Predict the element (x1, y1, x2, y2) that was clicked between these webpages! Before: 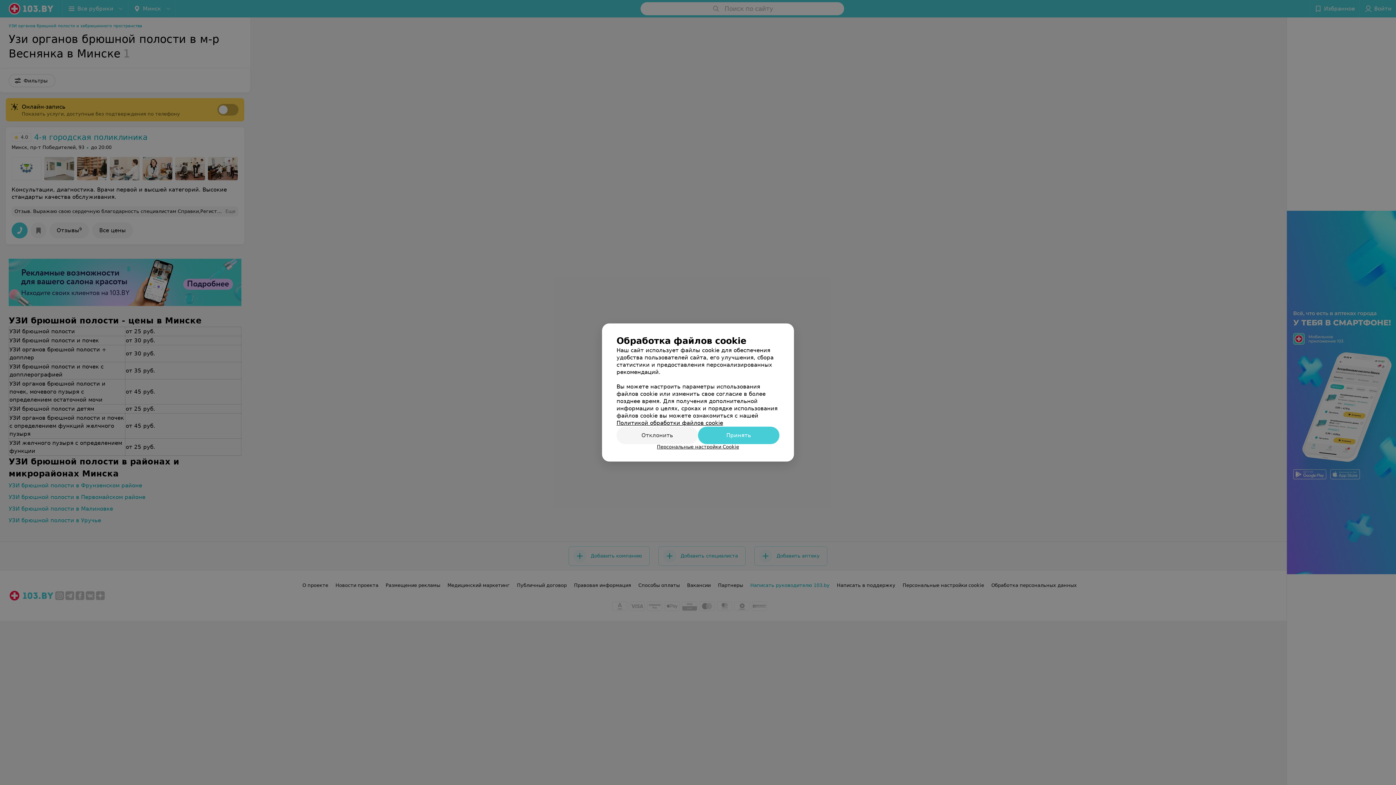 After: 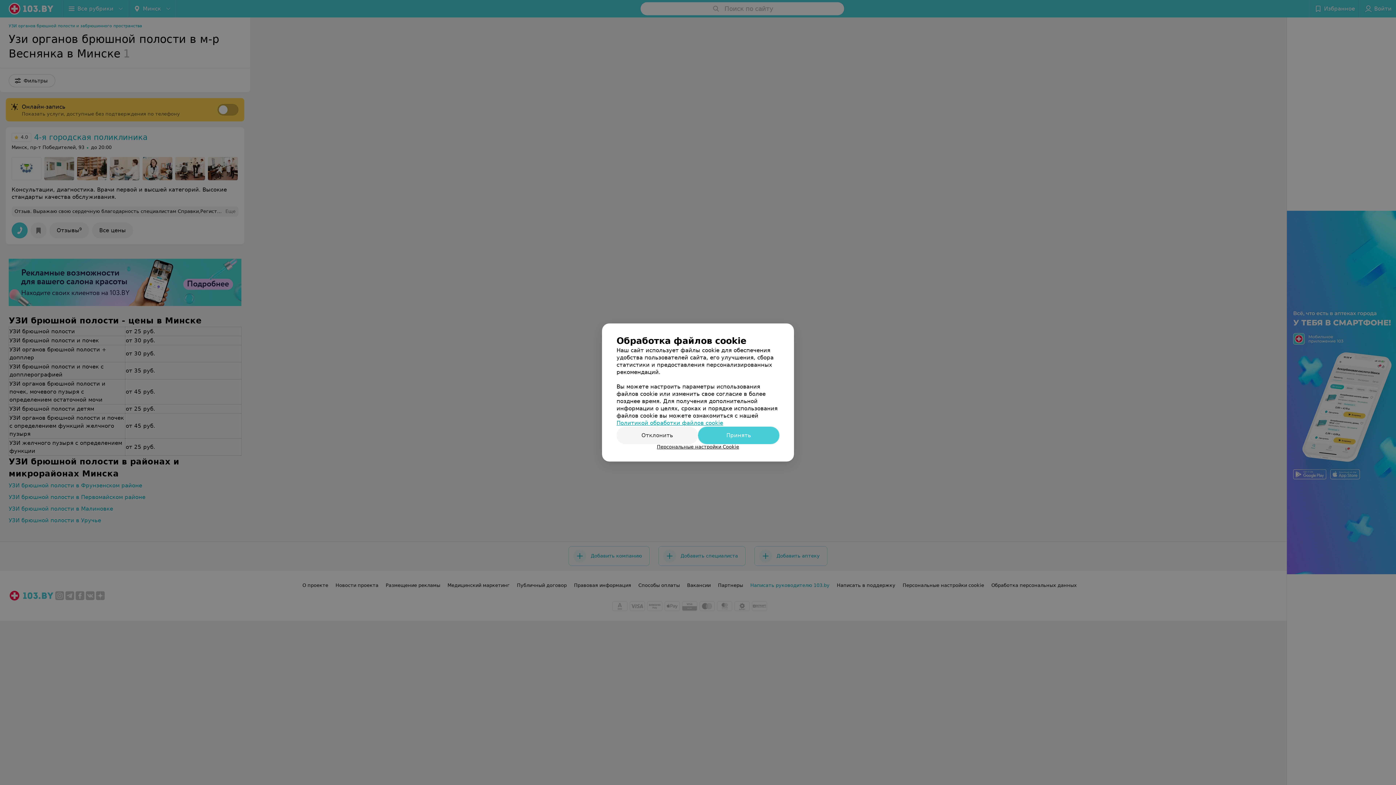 Action: label: Политикой обработки файлов cookie bbox: (616, 420, 723, 426)